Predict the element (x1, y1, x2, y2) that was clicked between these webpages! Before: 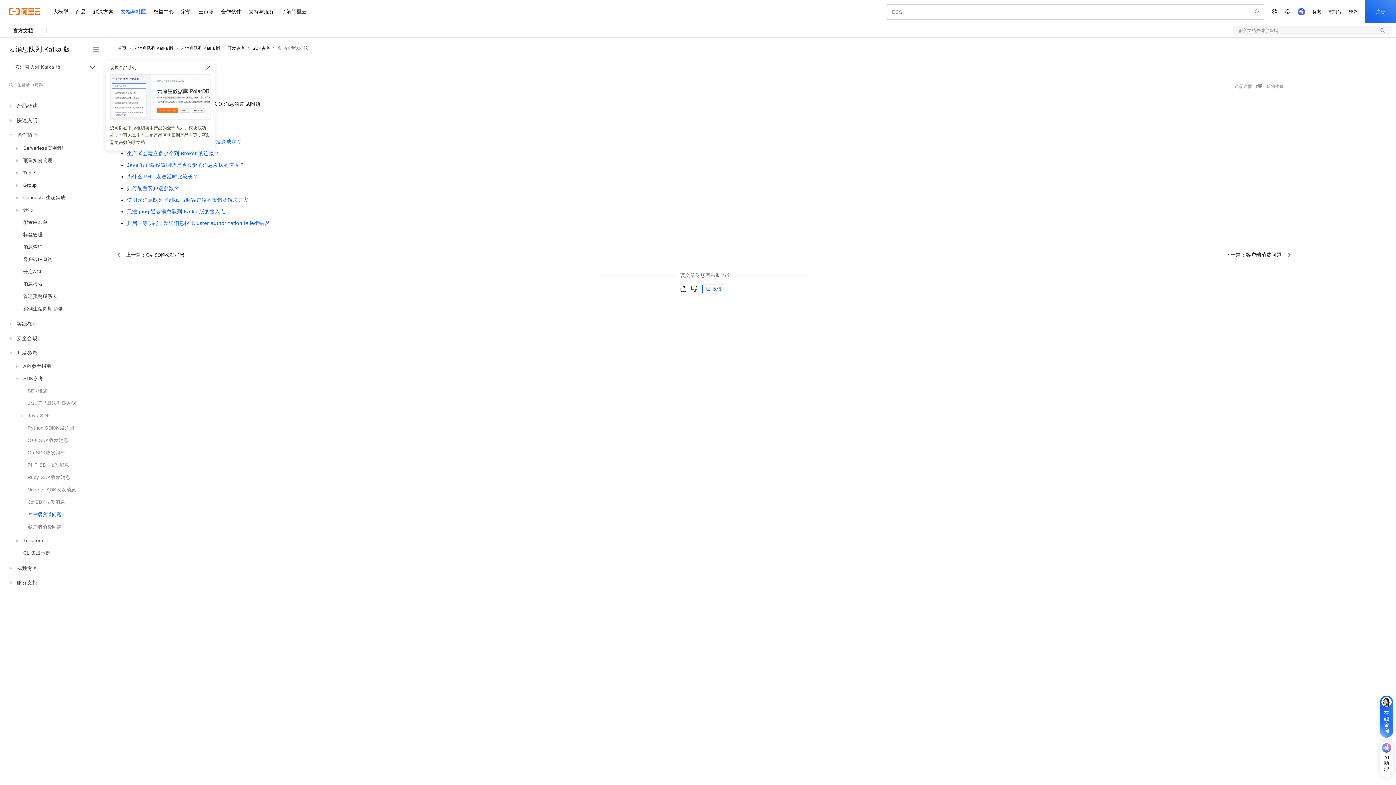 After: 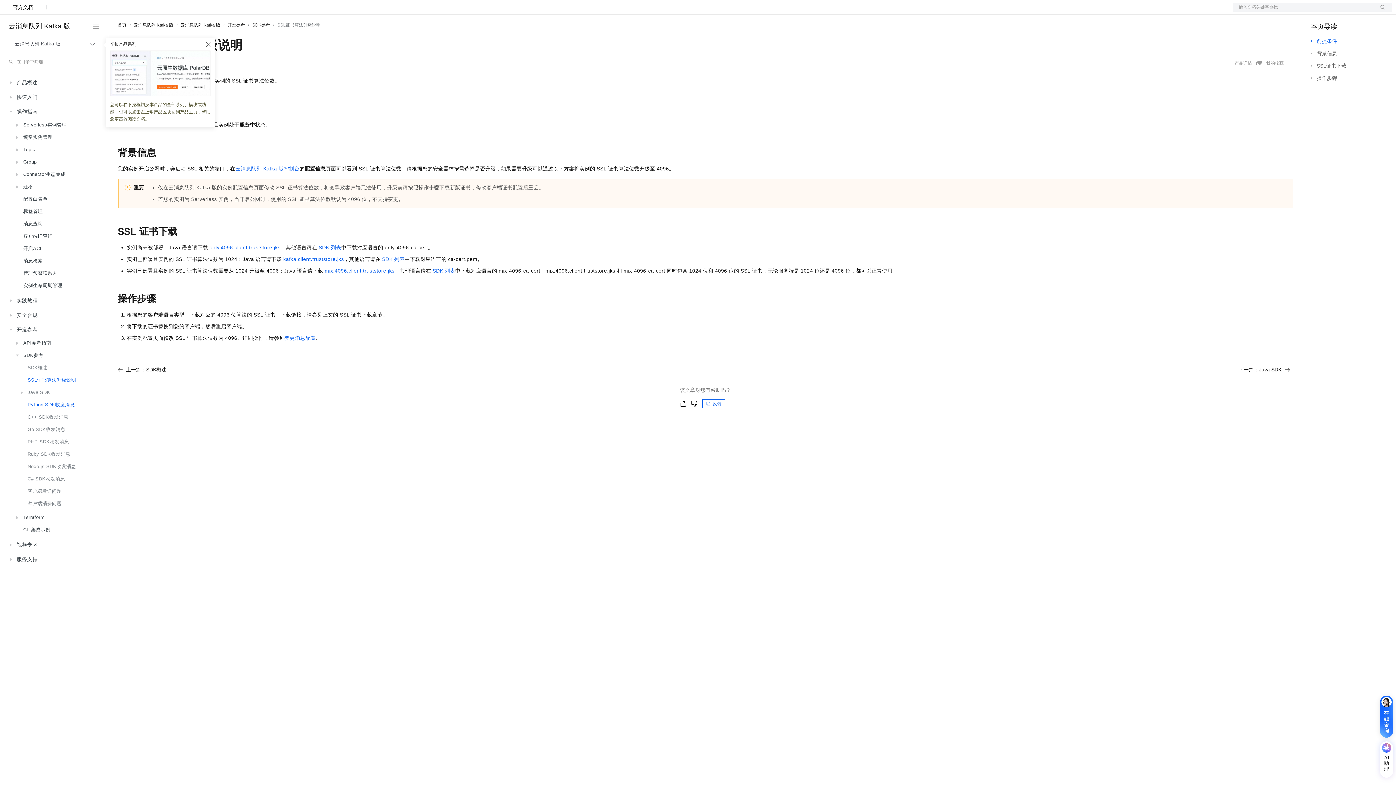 Action: bbox: (13, 397, 98, 409) label: SSL证书算法升级说明